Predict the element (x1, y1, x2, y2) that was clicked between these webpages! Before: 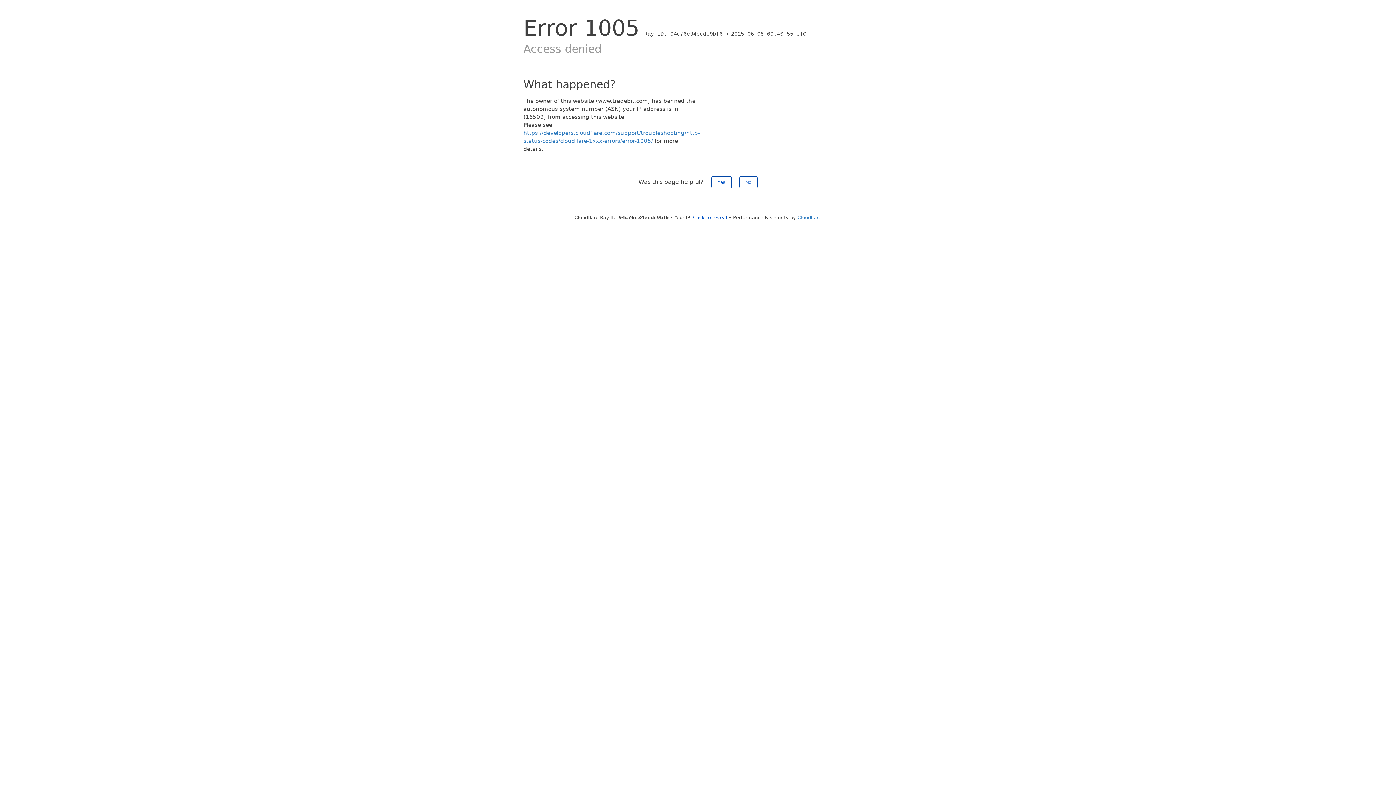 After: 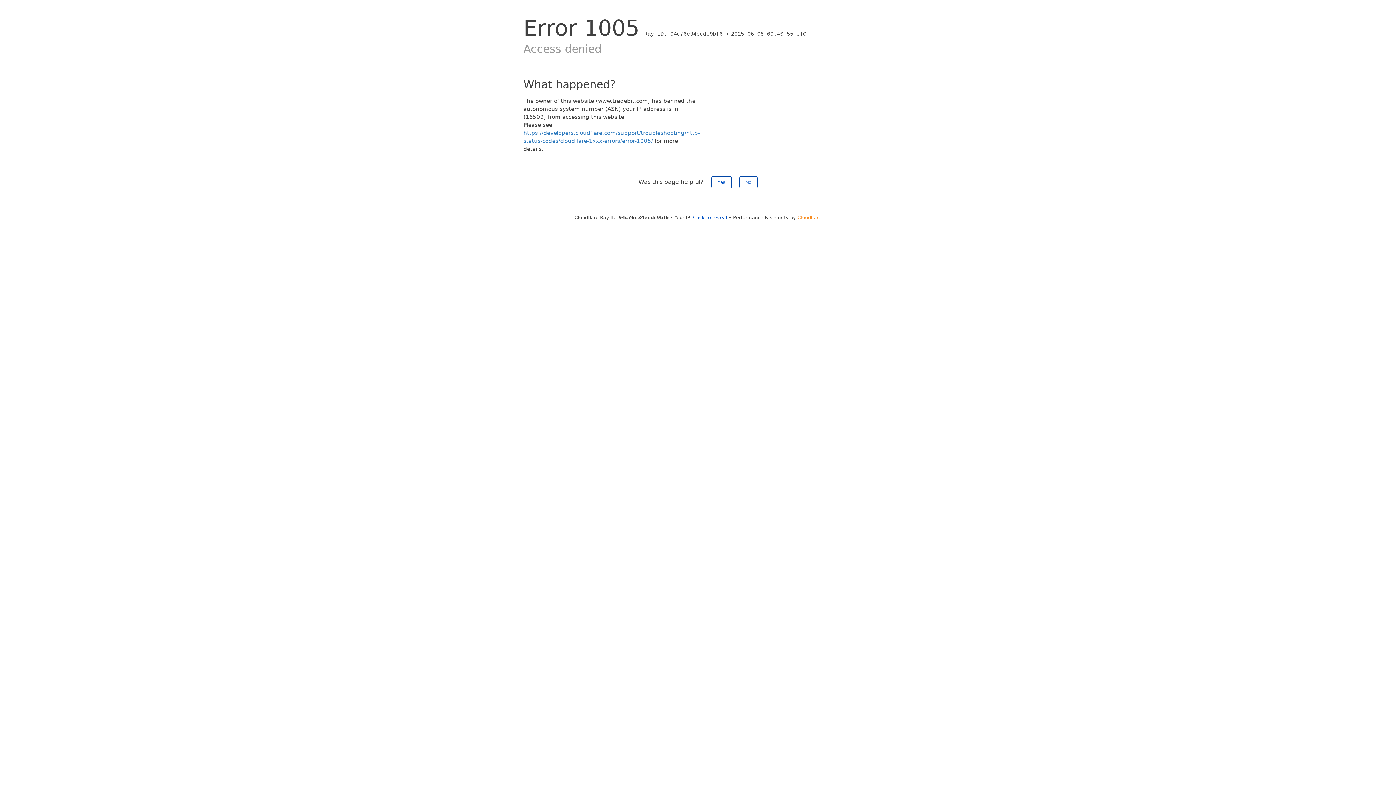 Action: label: Cloudflare bbox: (797, 214, 821, 220)